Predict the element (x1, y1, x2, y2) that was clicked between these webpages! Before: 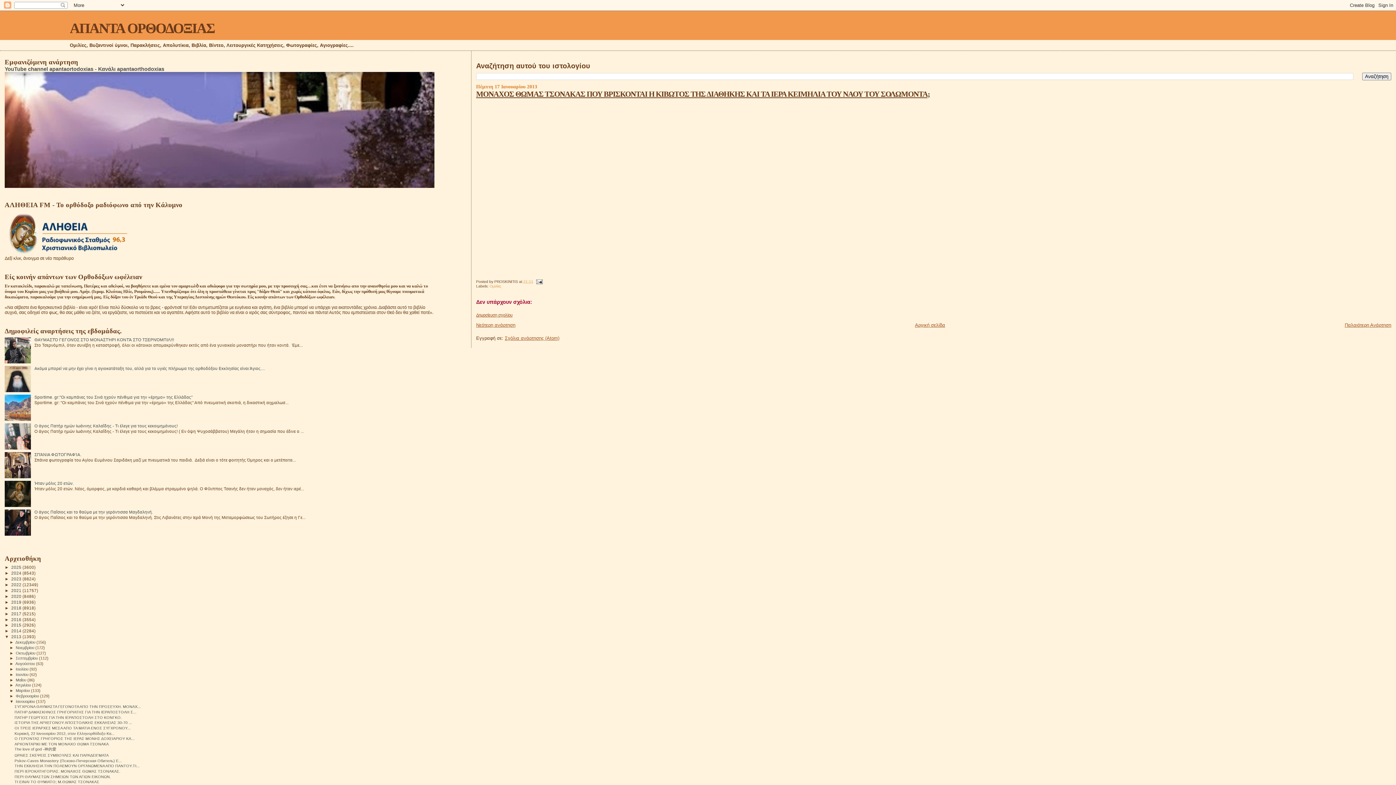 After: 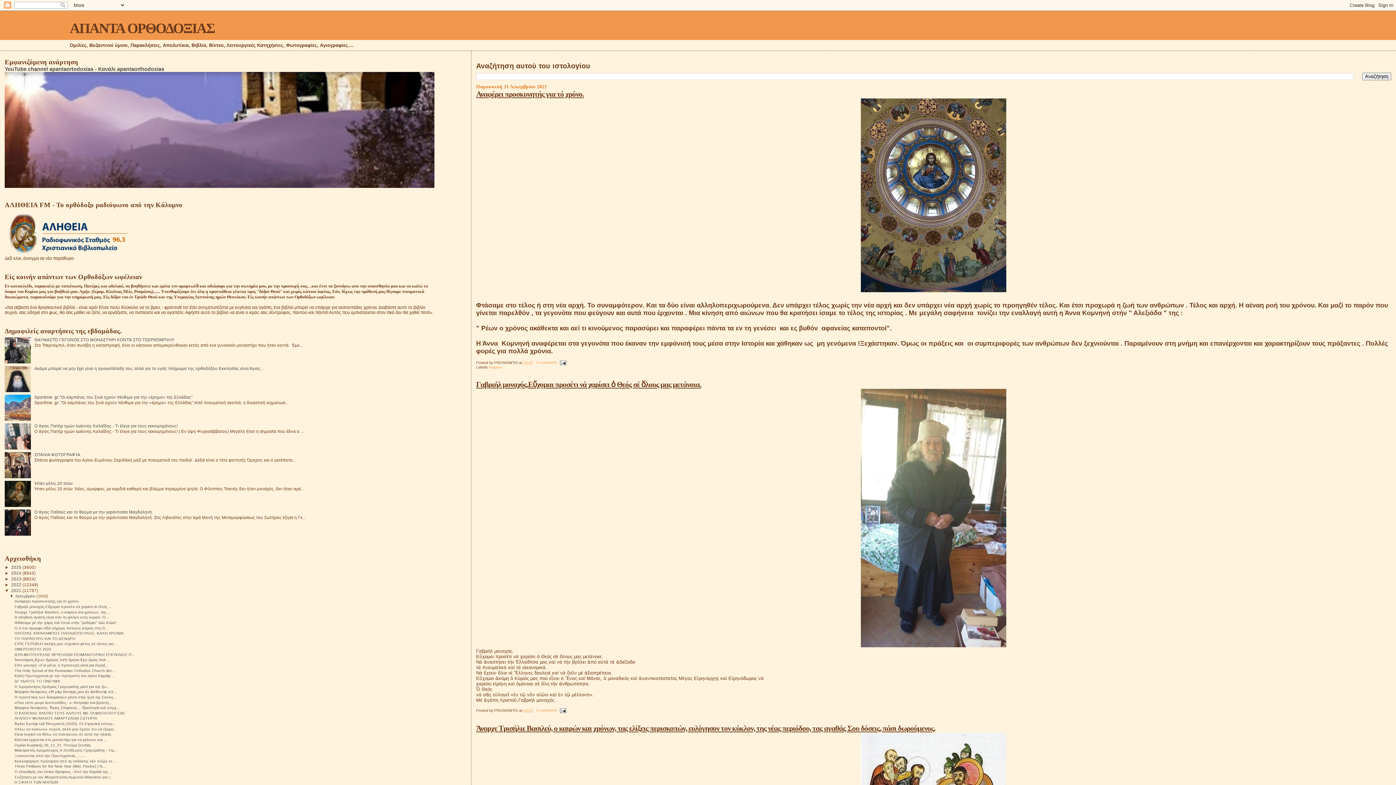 Action: label: 2021  bbox: (11, 588, 22, 593)